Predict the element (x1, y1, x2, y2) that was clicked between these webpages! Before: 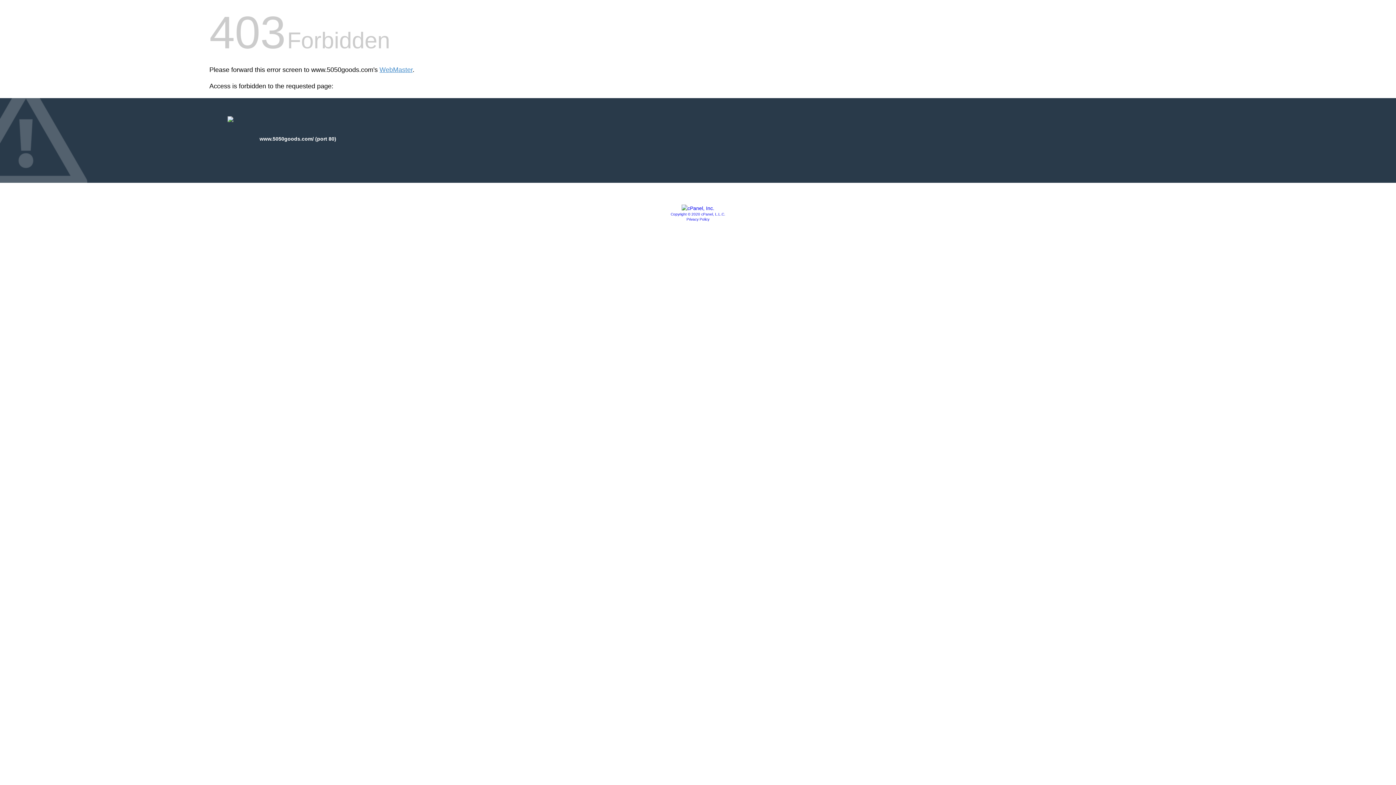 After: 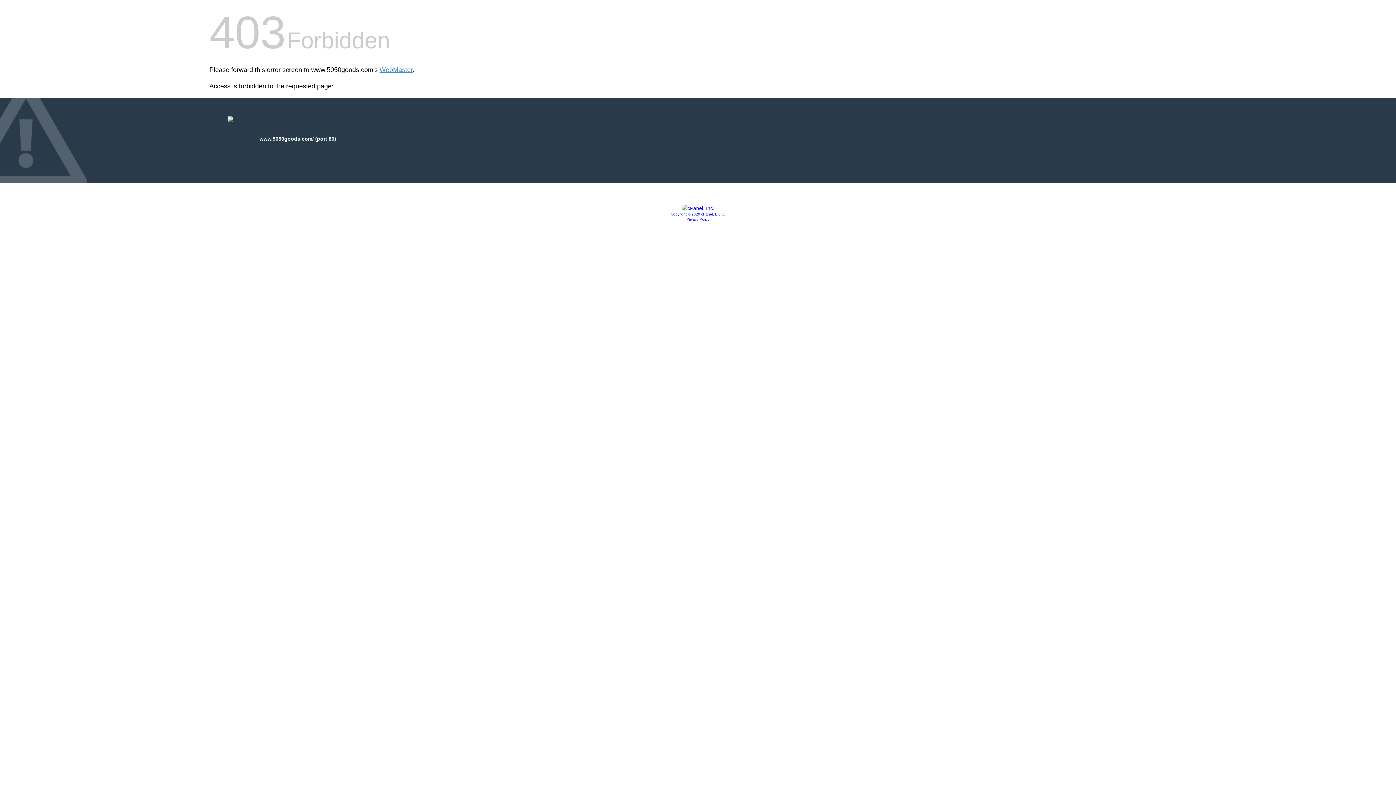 Action: bbox: (681, 205, 714, 211)